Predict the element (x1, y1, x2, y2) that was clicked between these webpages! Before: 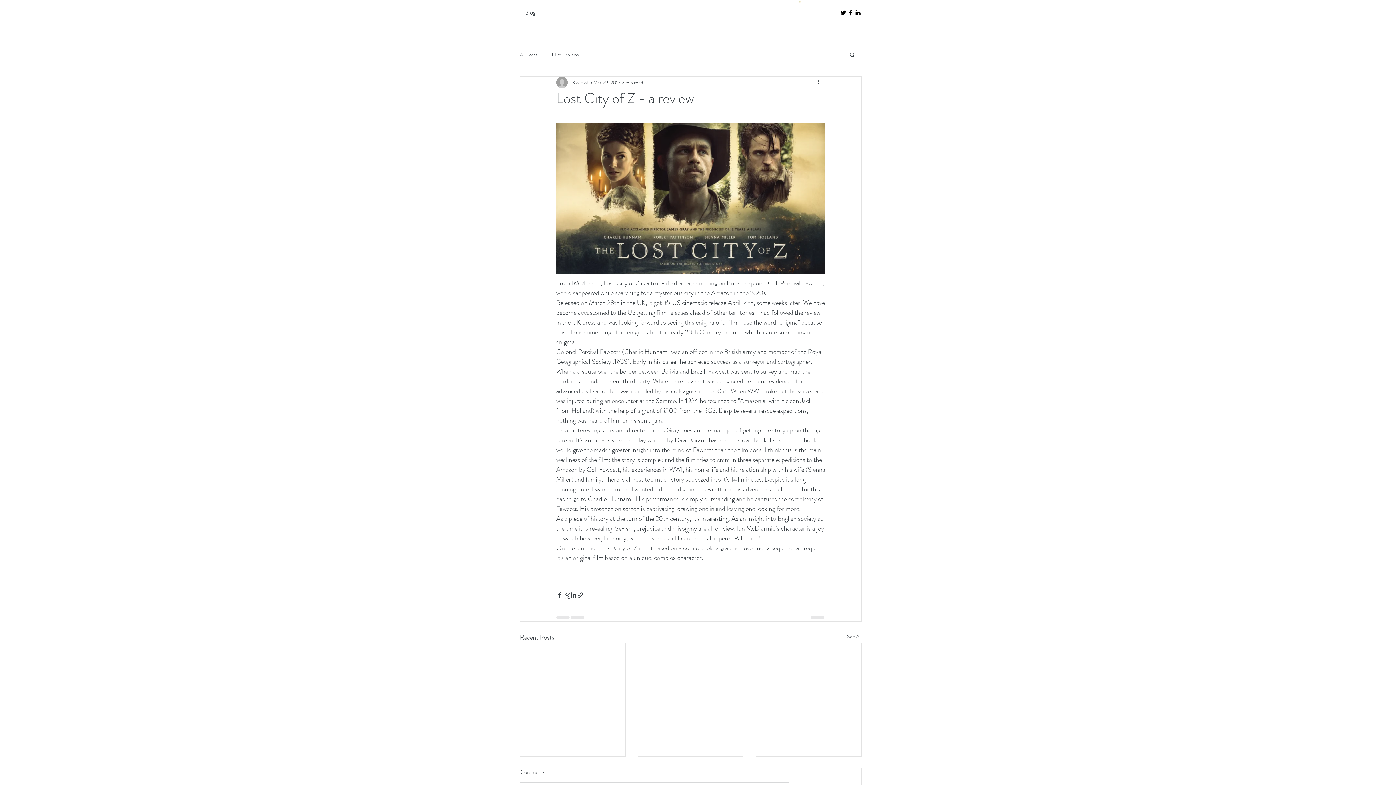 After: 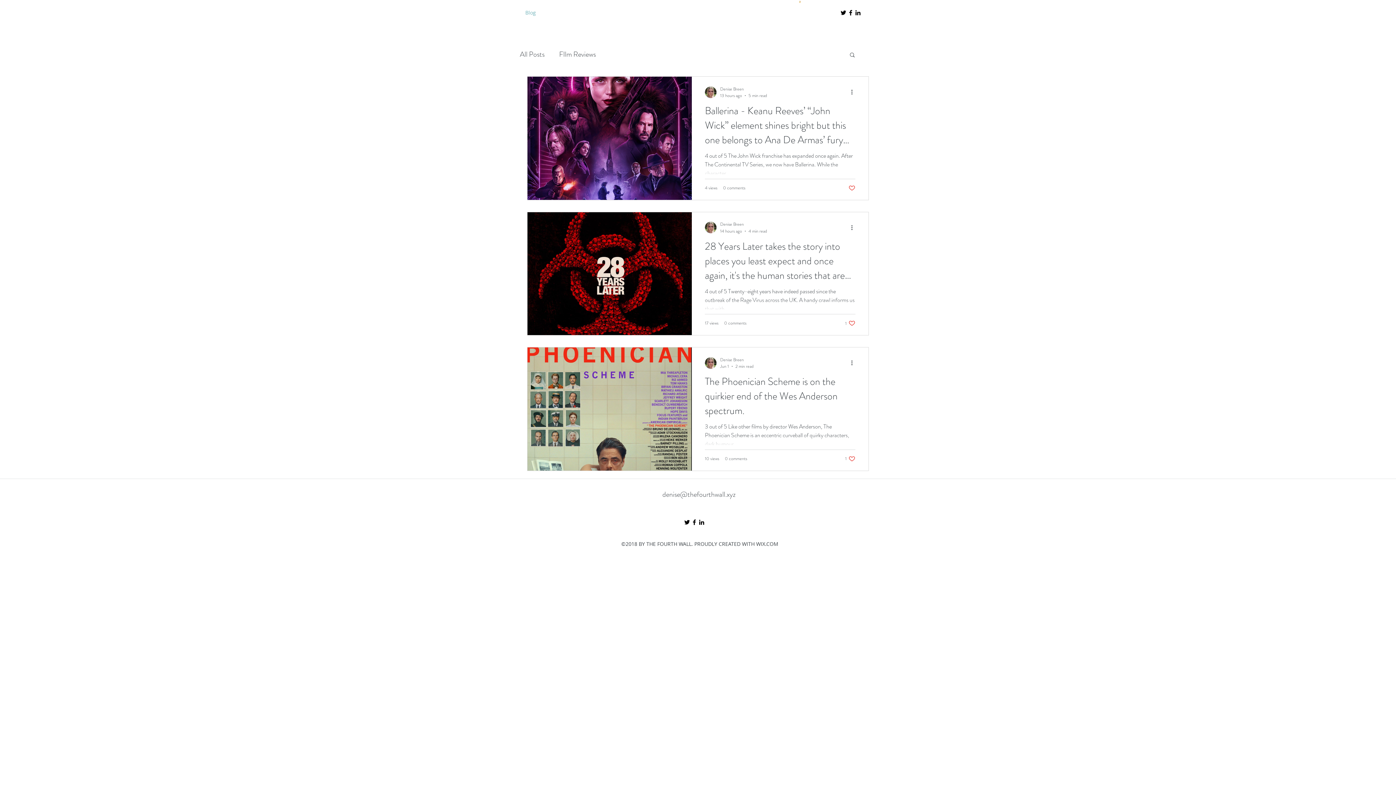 Action: bbox: (521, 7, 539, 18) label: Blog